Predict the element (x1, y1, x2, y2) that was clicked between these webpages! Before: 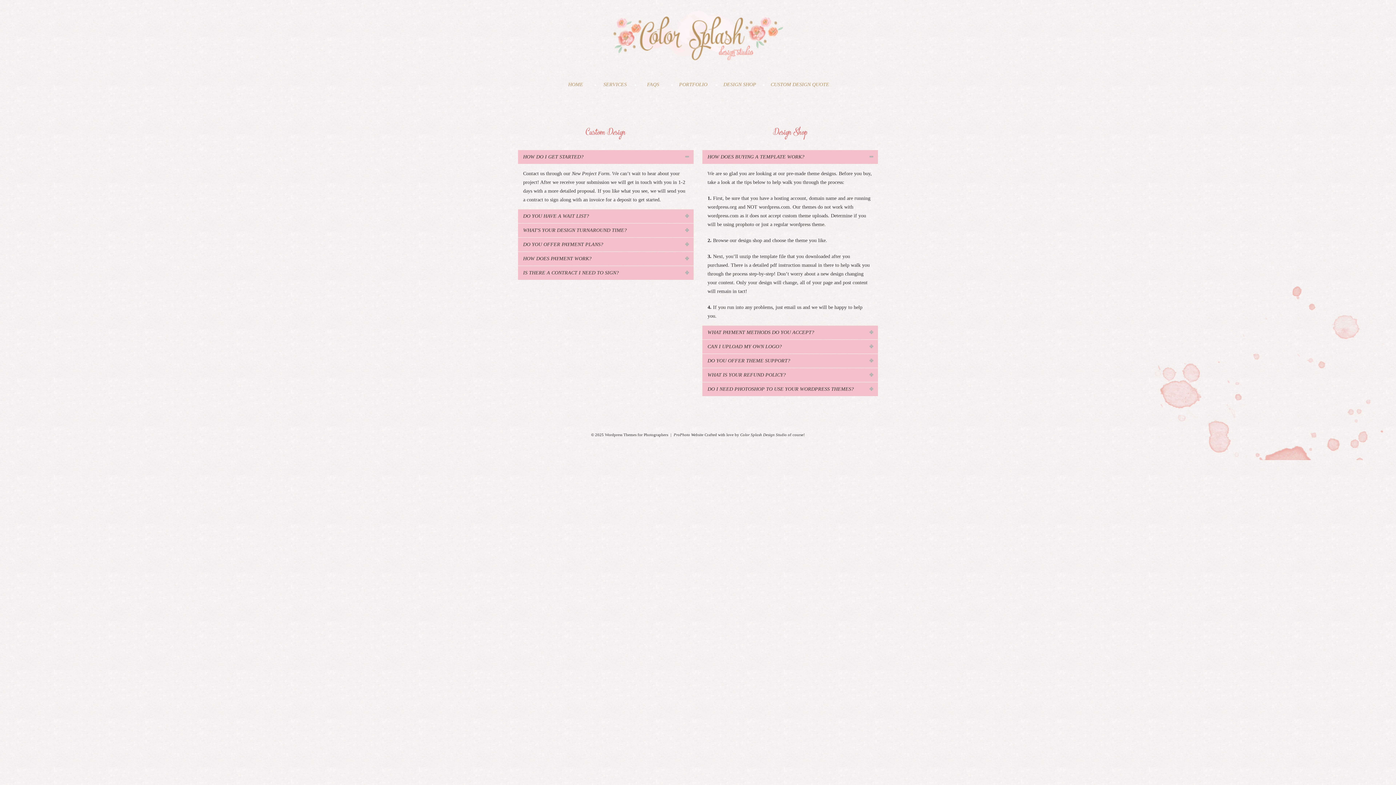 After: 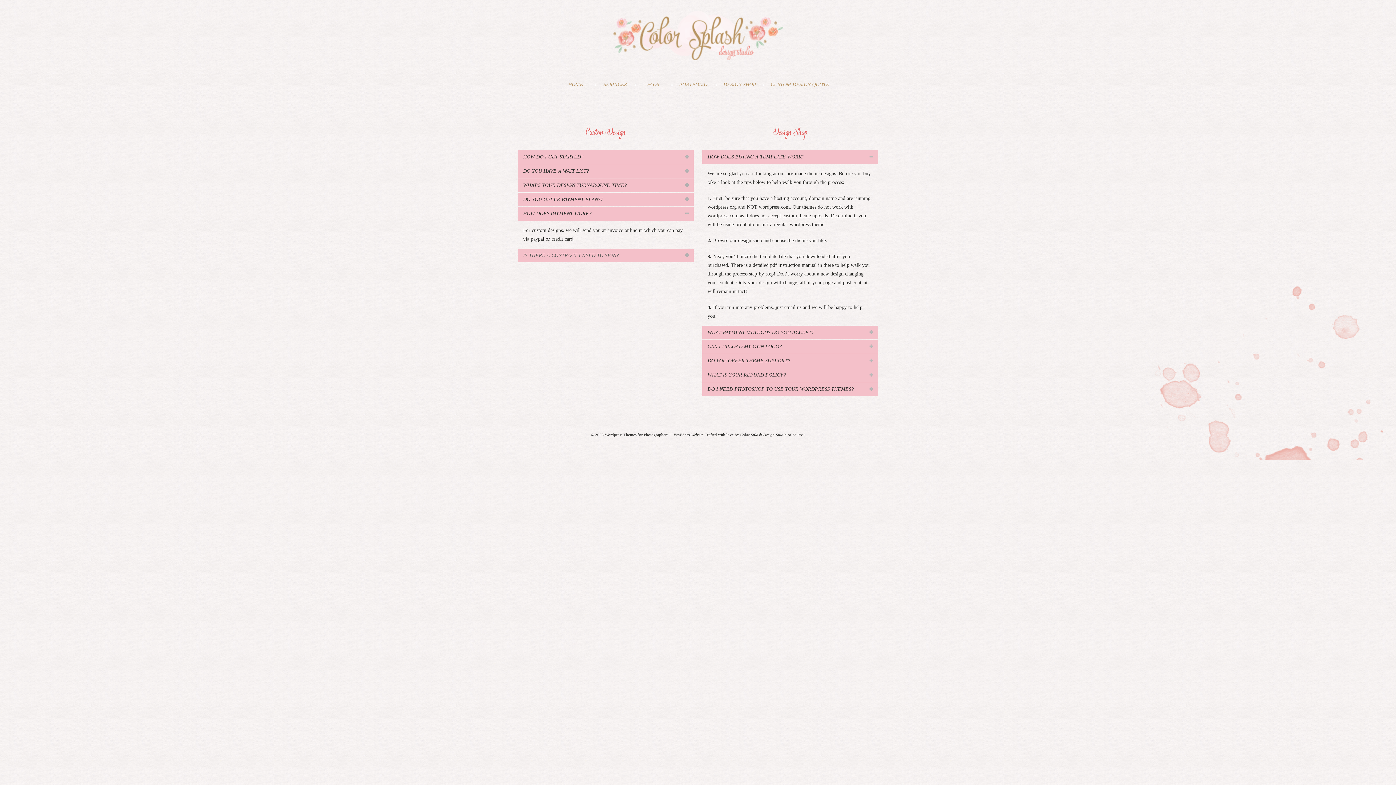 Action: label: HOW DOES PAYMENT WORK? bbox: (518, 252, 693, 265)